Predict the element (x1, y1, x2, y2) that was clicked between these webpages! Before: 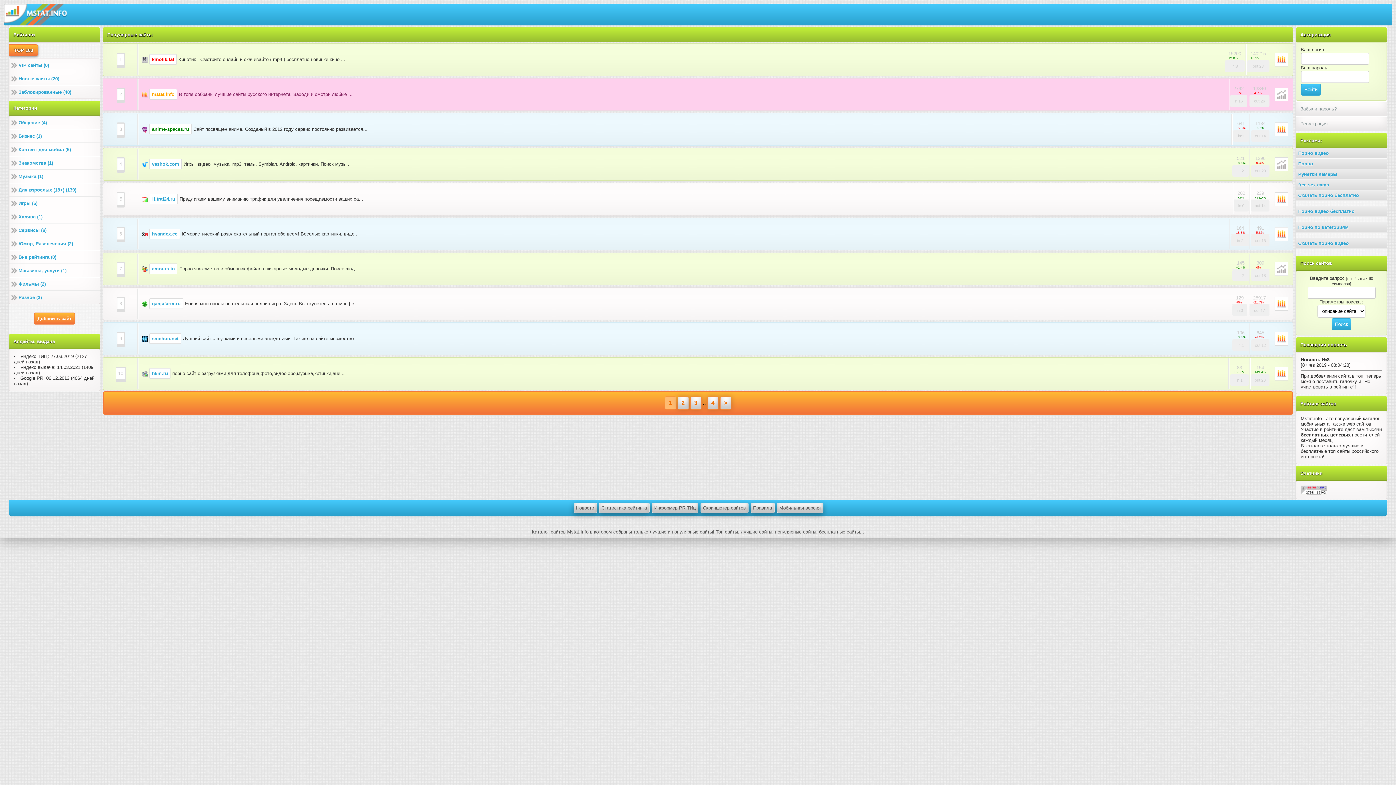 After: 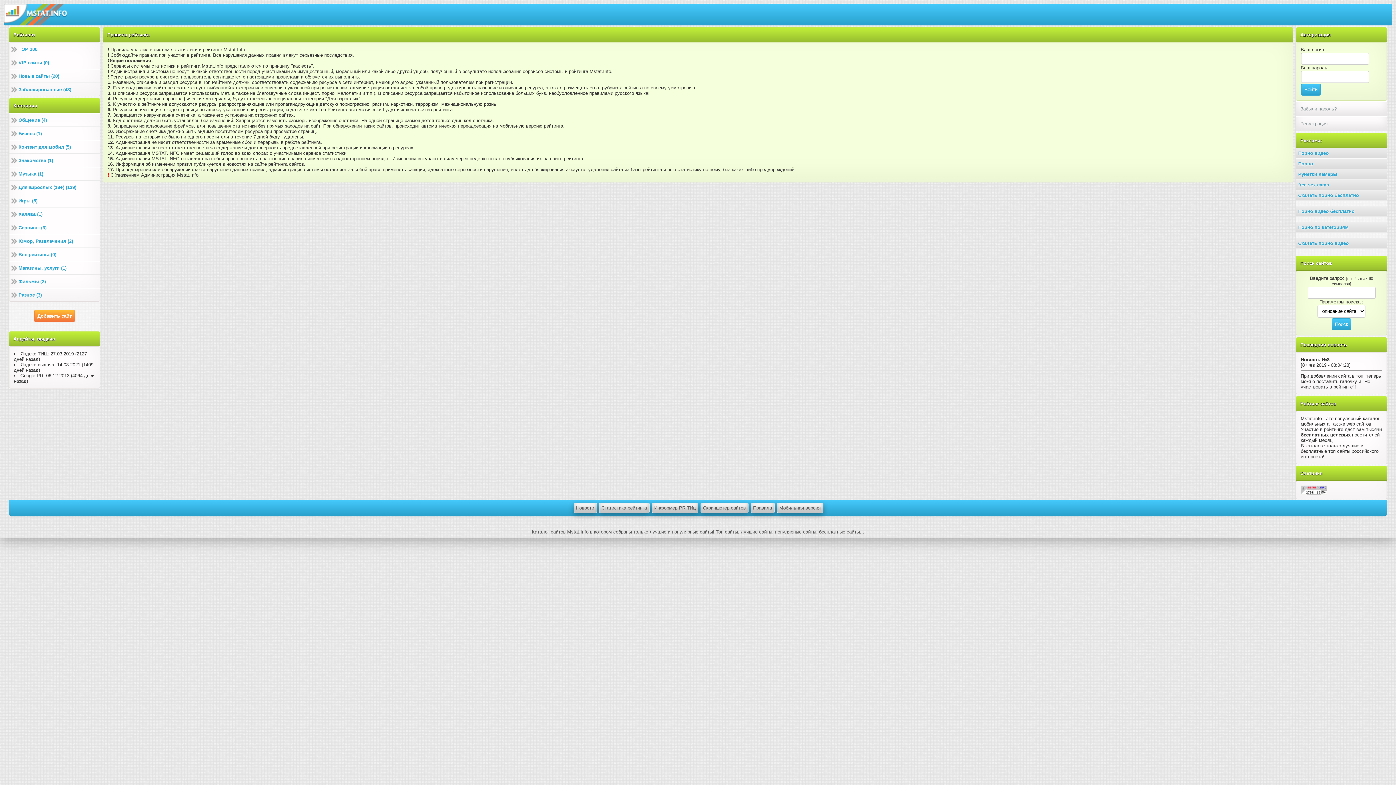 Action: label: Правила bbox: (750, 502, 774, 513)